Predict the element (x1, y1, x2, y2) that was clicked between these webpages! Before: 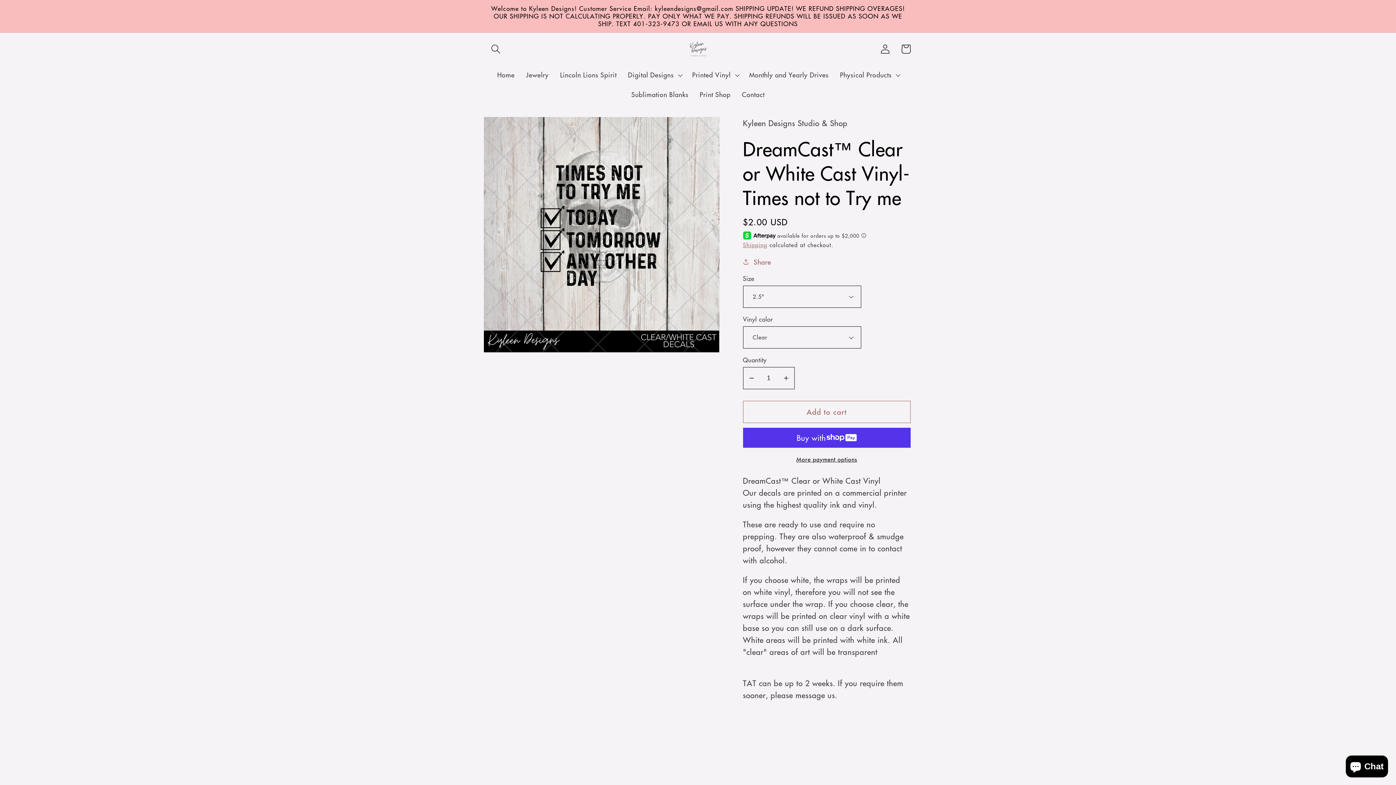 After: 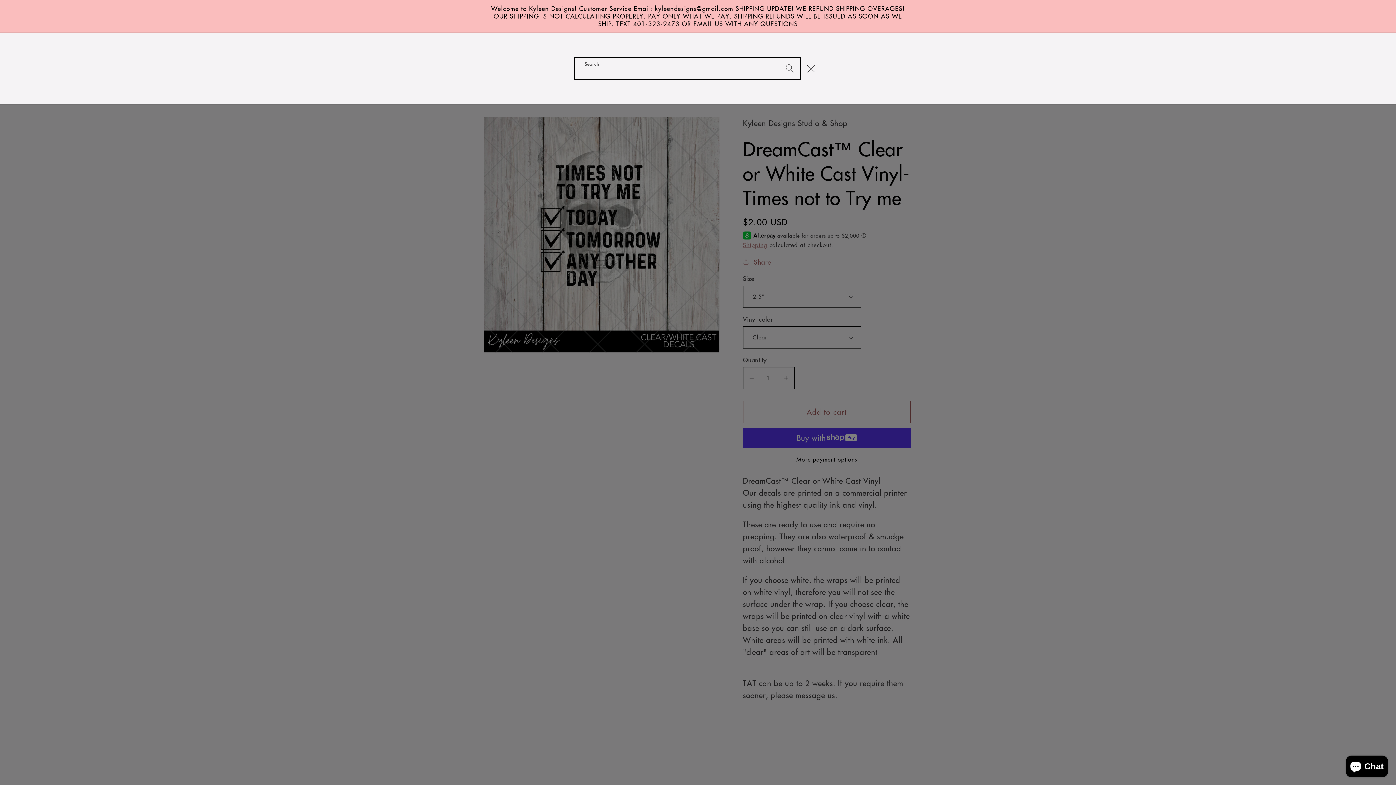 Action: bbox: (485, 38, 506, 59) label: Search